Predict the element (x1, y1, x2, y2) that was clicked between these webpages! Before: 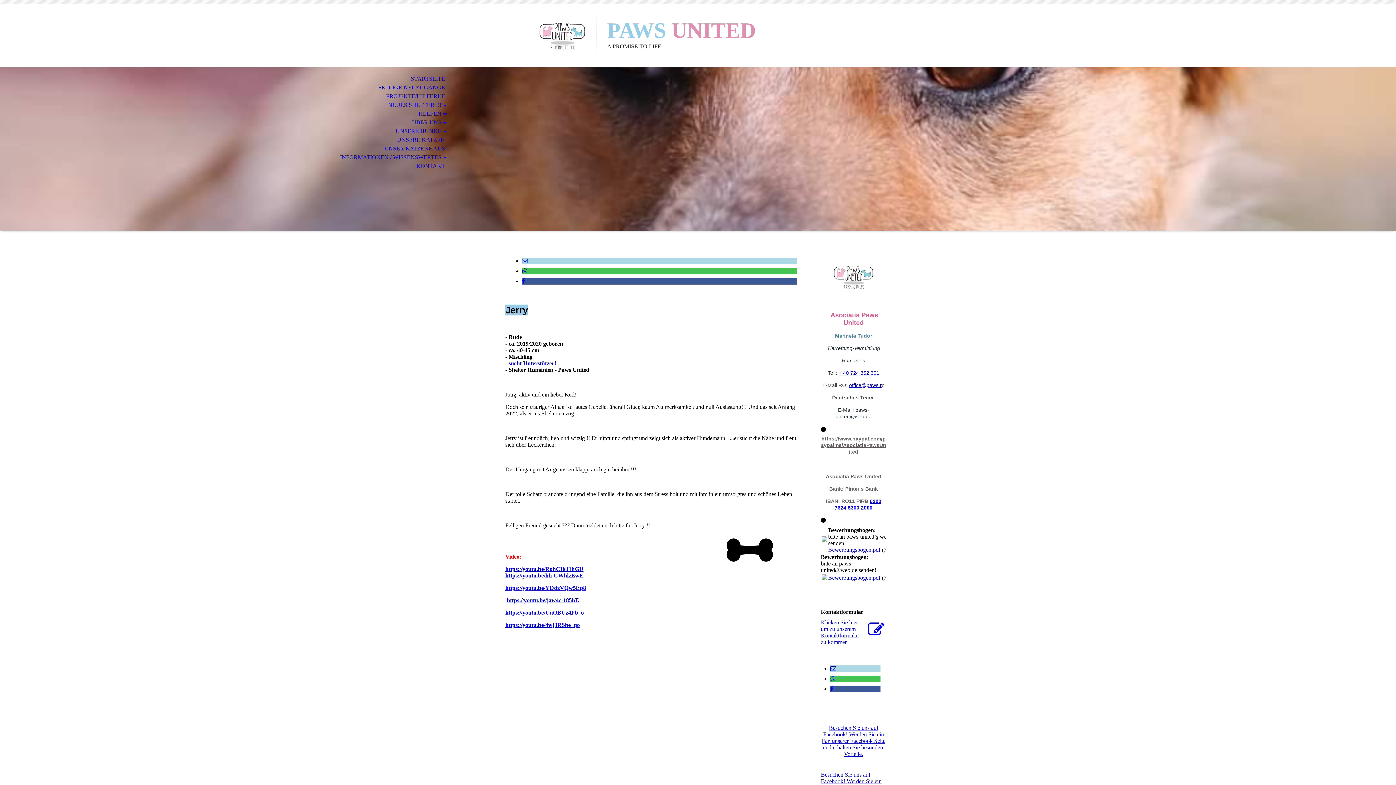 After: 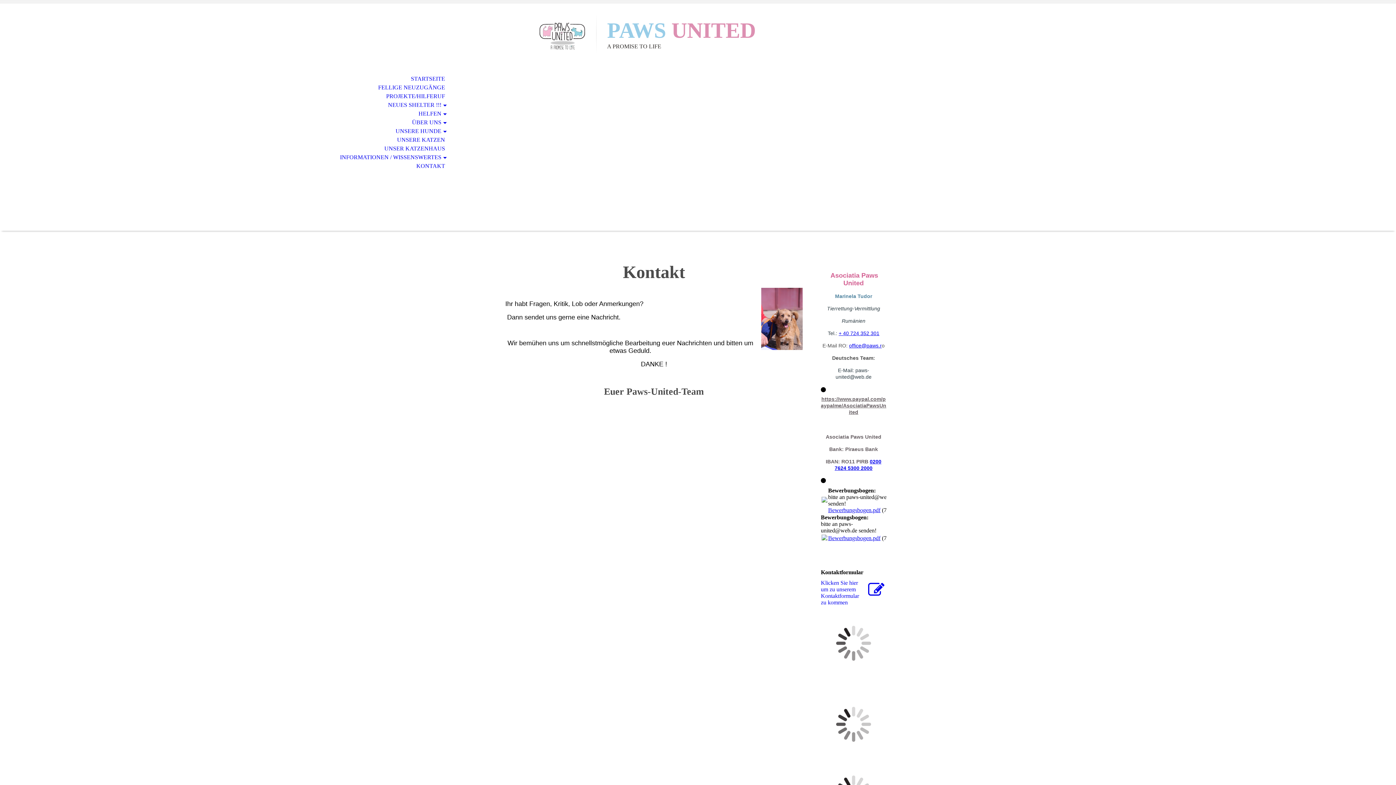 Action: label: KONTAKT bbox: (0, 161, 453, 170)